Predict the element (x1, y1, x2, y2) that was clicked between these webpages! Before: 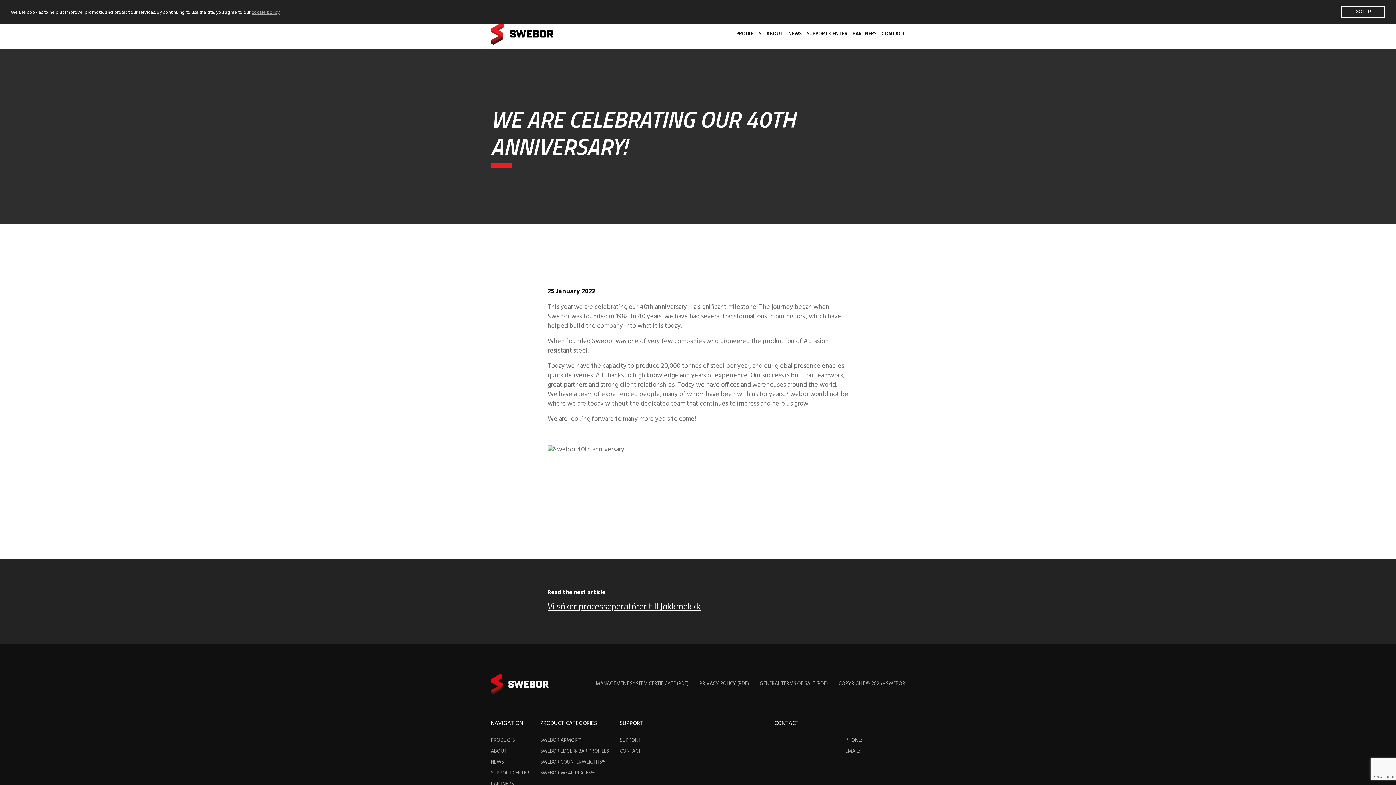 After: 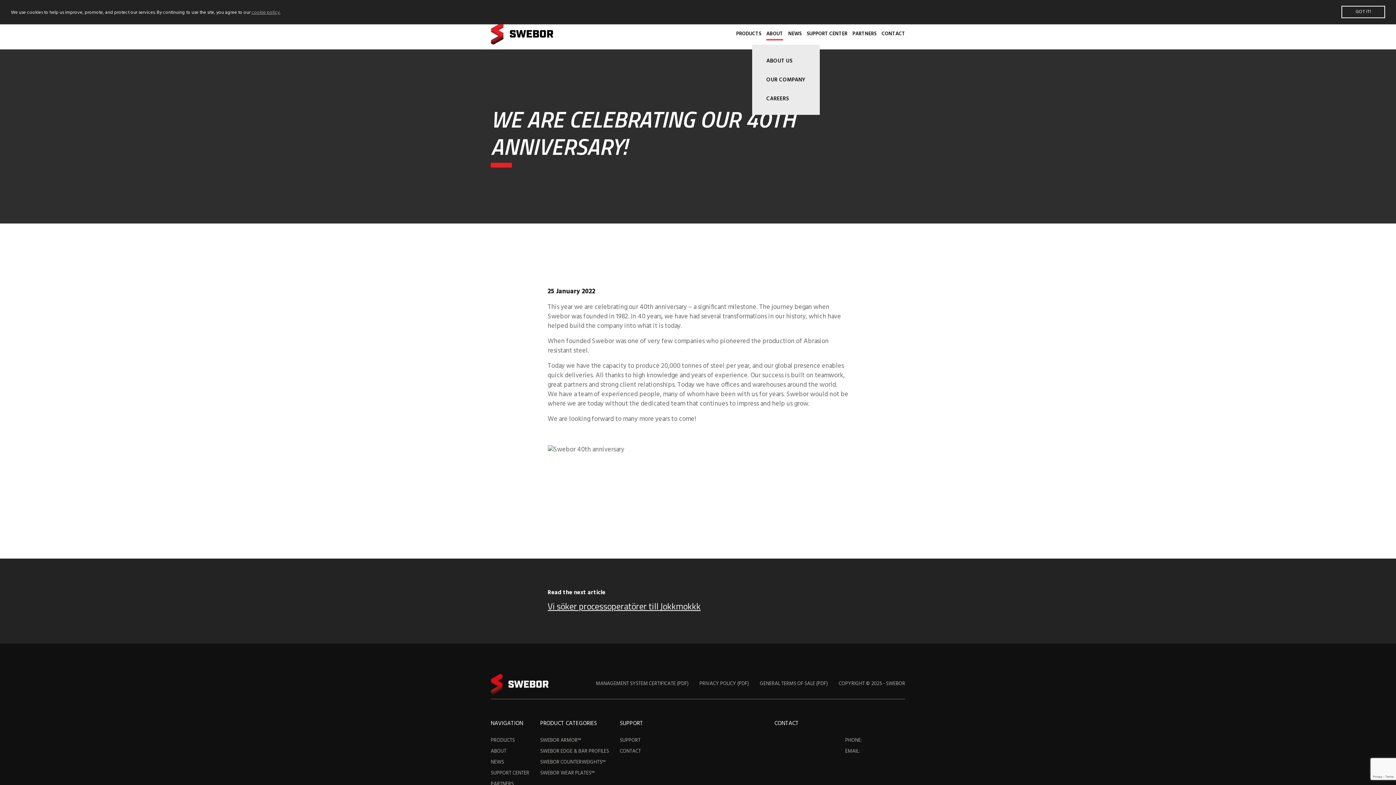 Action: bbox: (766, 28, 783, 40) label: ABOUT